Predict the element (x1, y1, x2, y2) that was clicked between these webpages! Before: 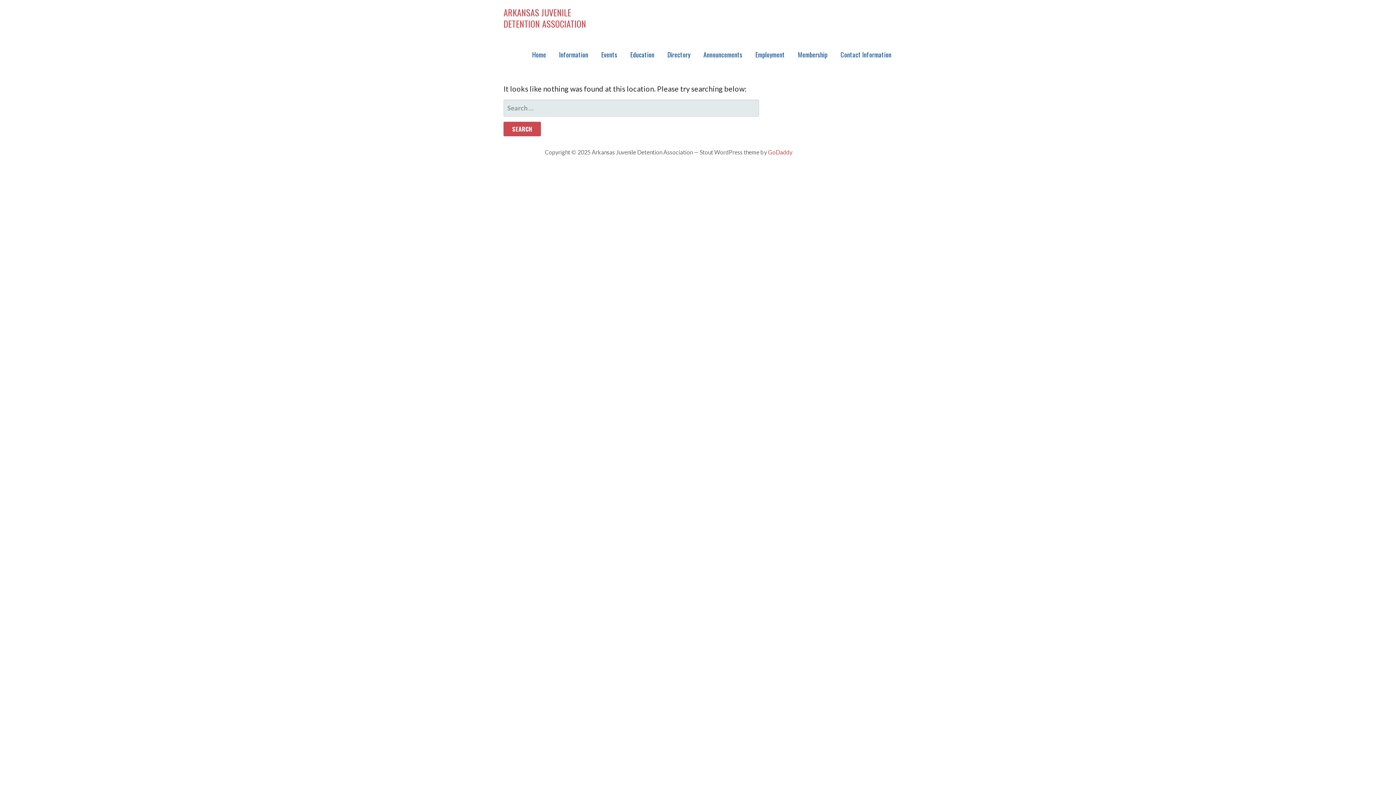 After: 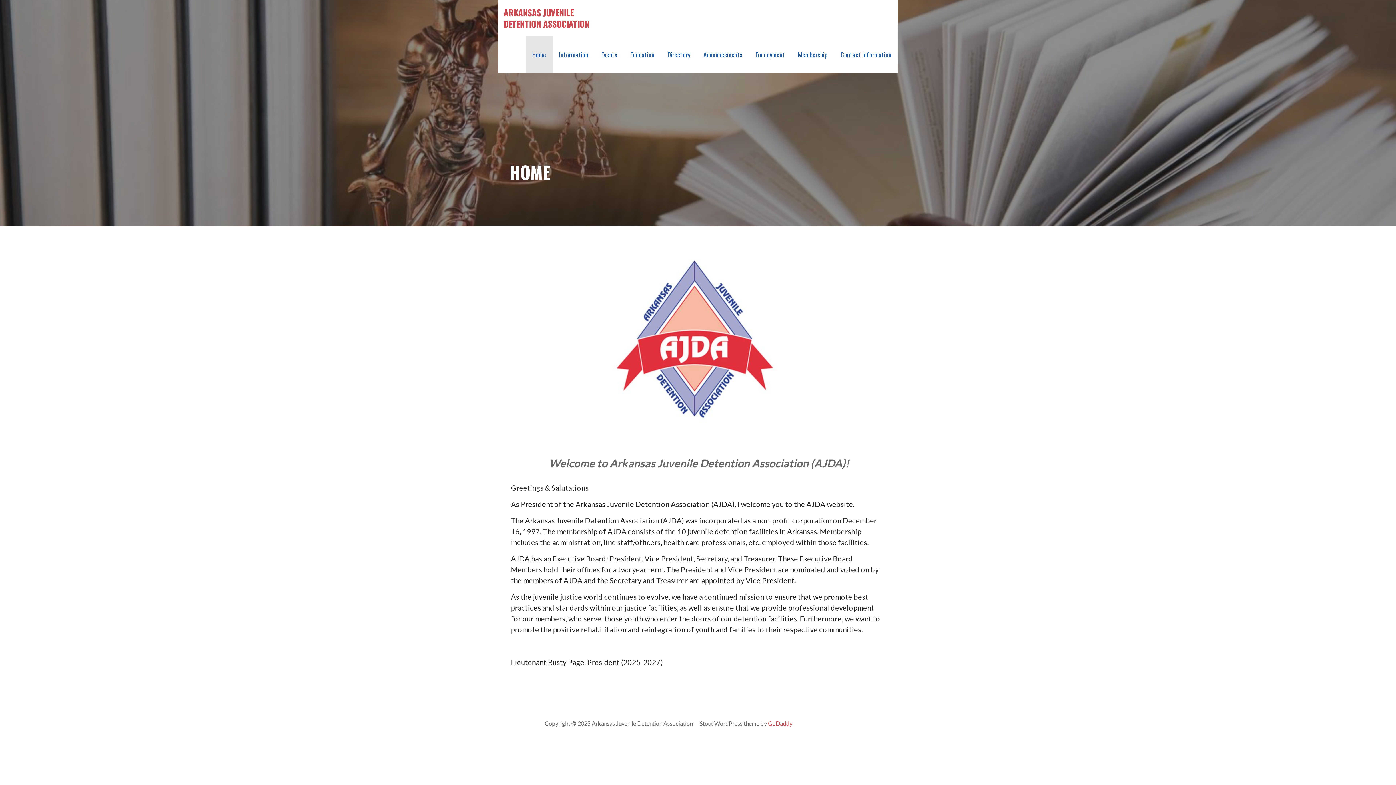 Action: bbox: (503, 5, 586, 30) label: ARKANSAS JUVENILE DETENTION ASSOCIATION